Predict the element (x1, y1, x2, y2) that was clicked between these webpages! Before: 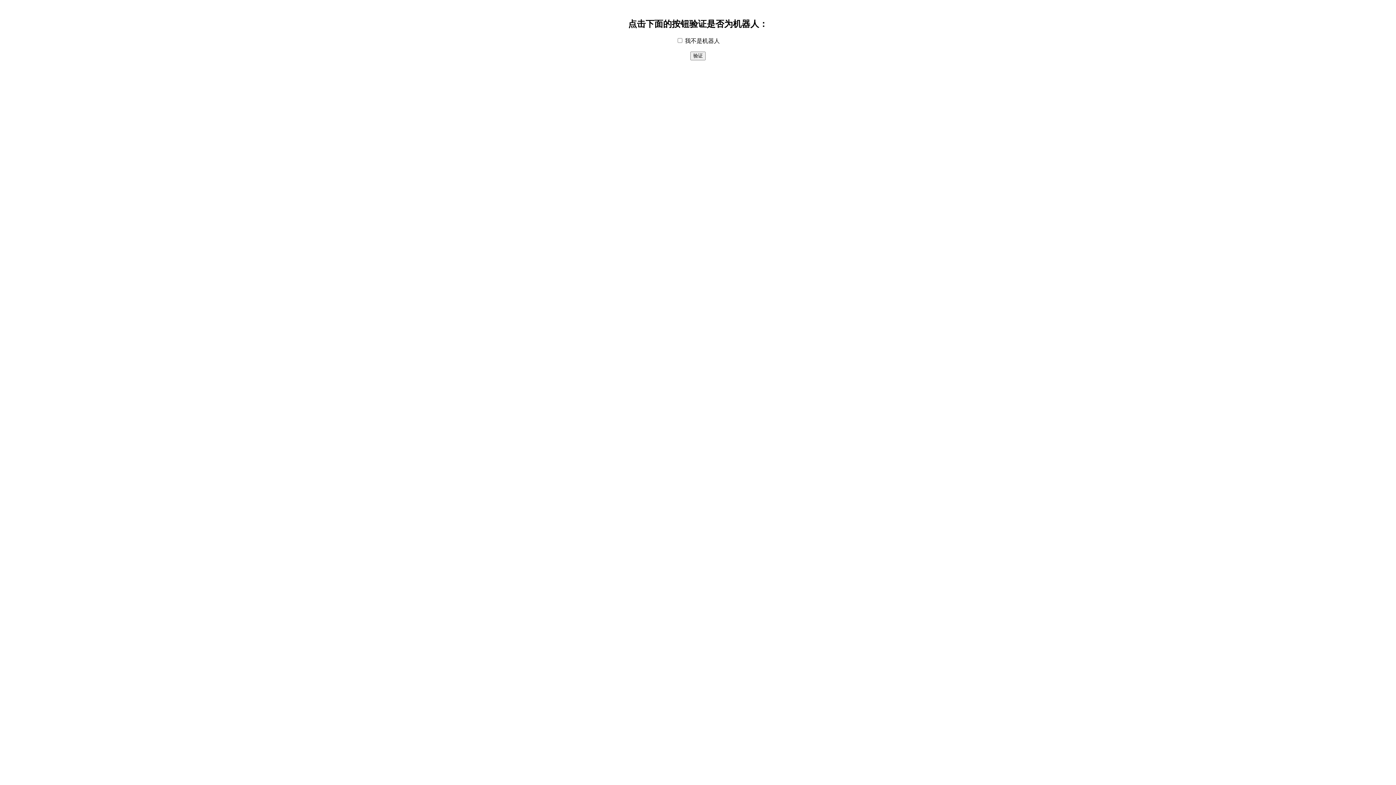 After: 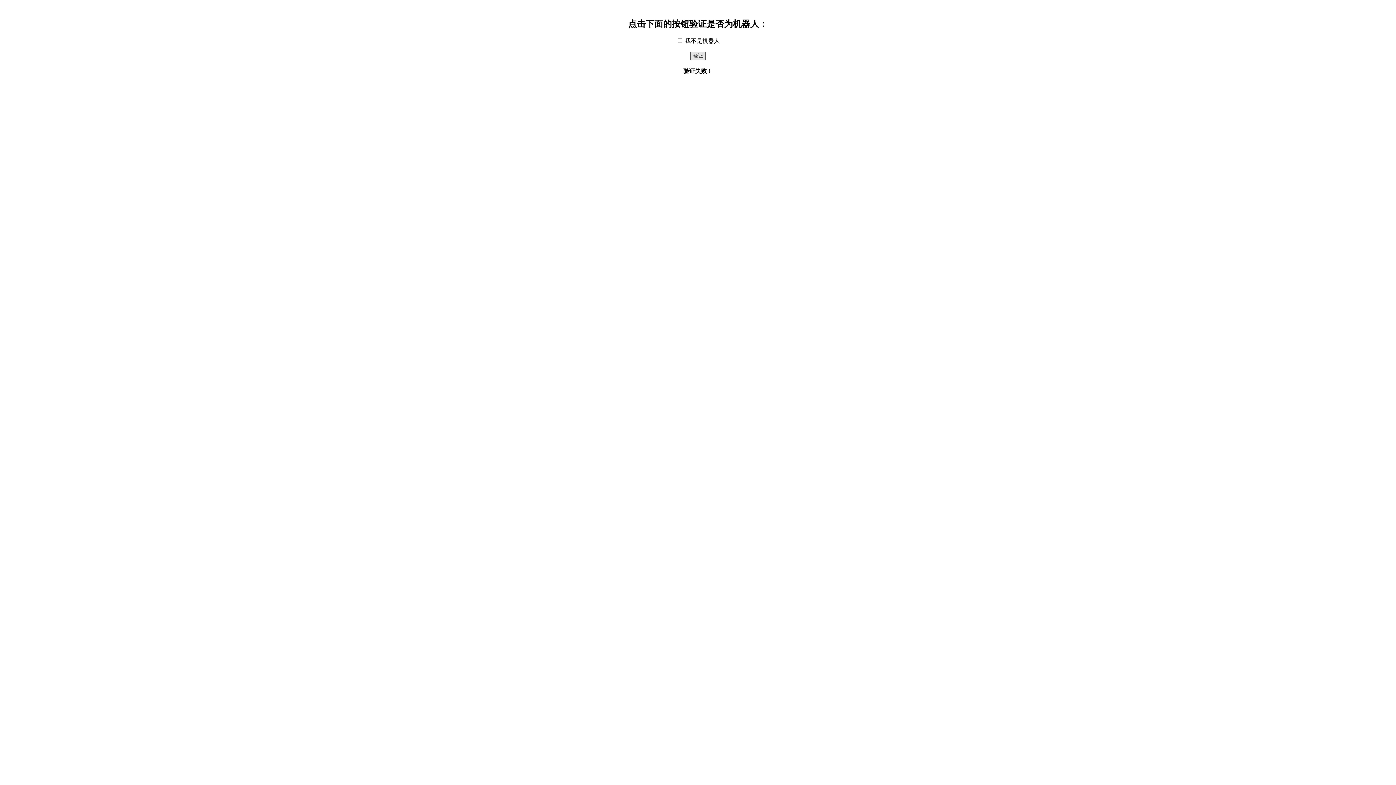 Action: label: 验证 bbox: (690, 51, 705, 60)